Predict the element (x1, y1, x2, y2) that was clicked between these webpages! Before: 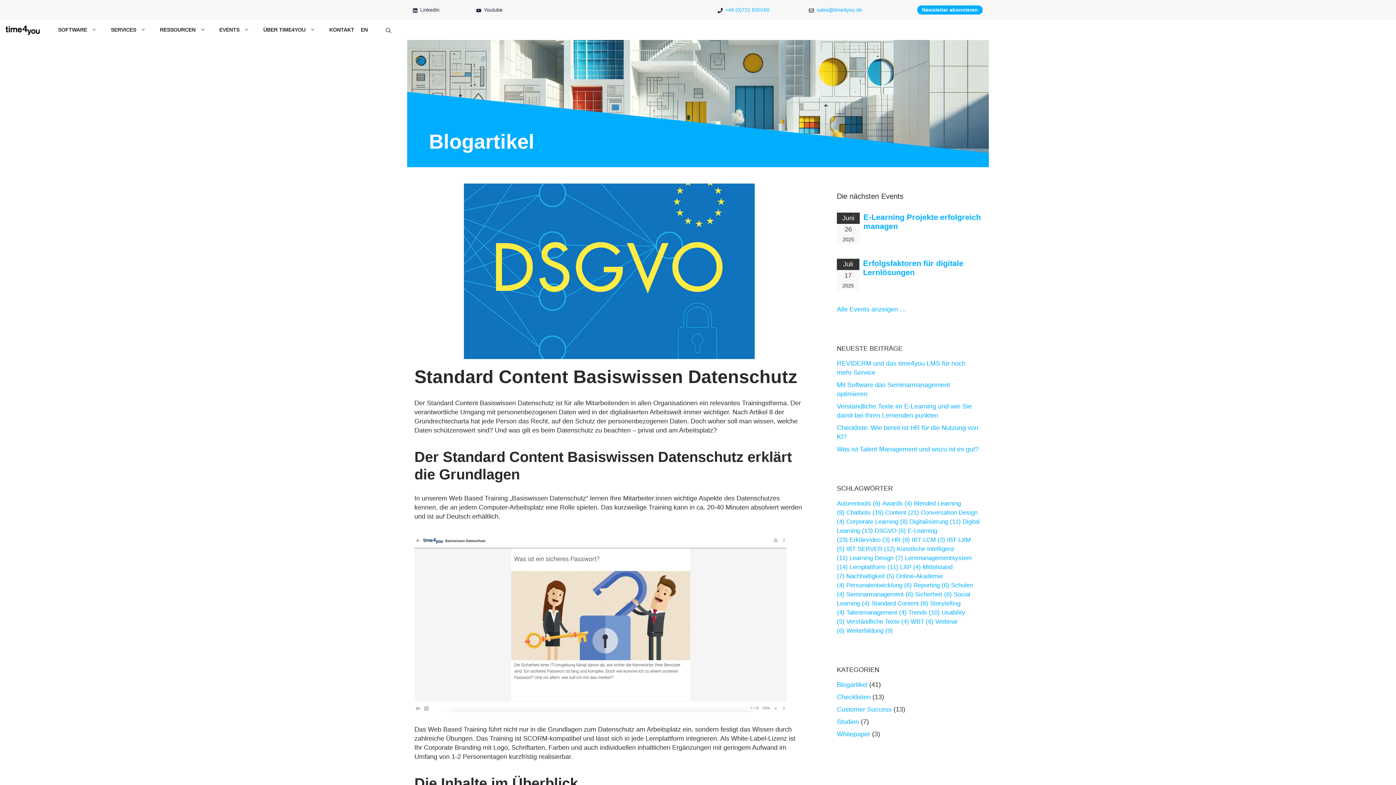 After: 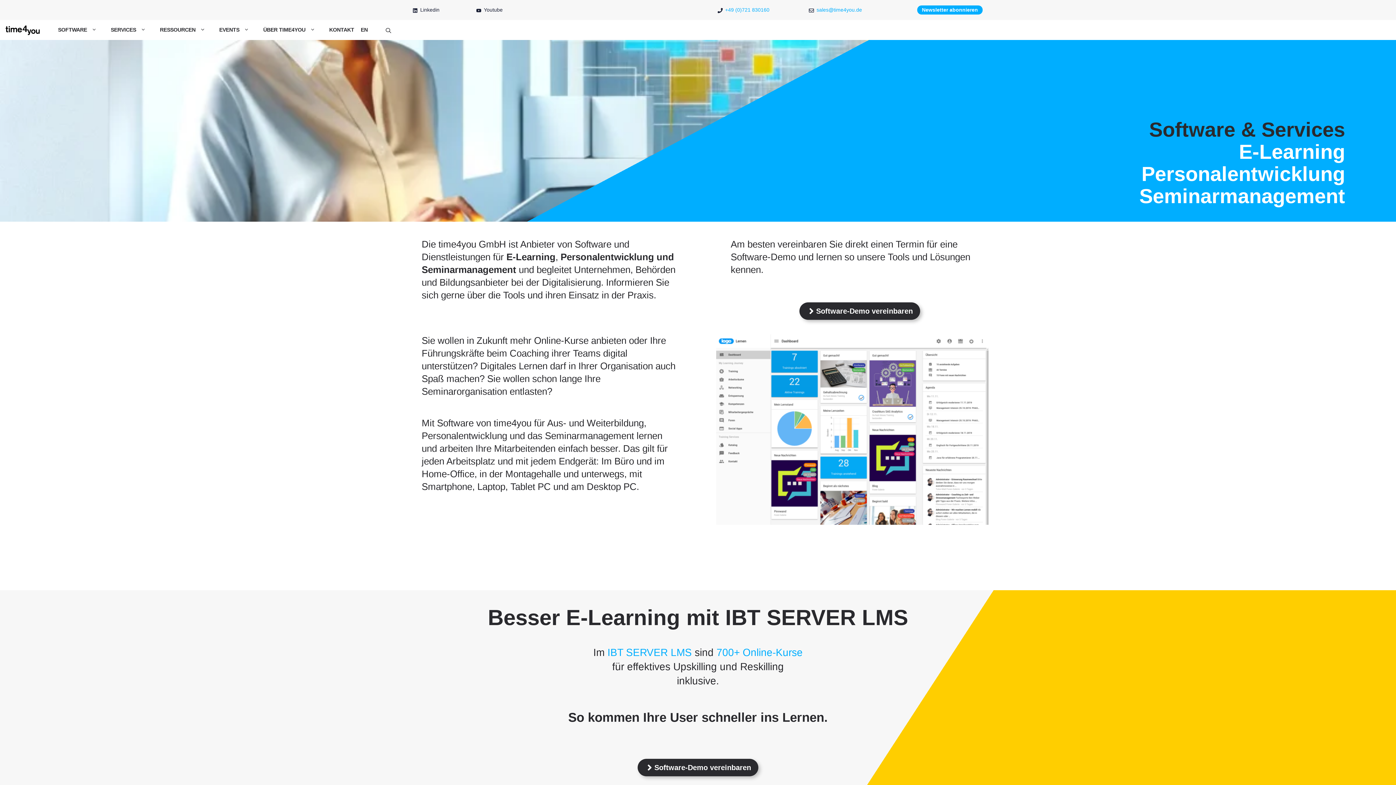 Action: bbox: (3, 20, 41, 40)